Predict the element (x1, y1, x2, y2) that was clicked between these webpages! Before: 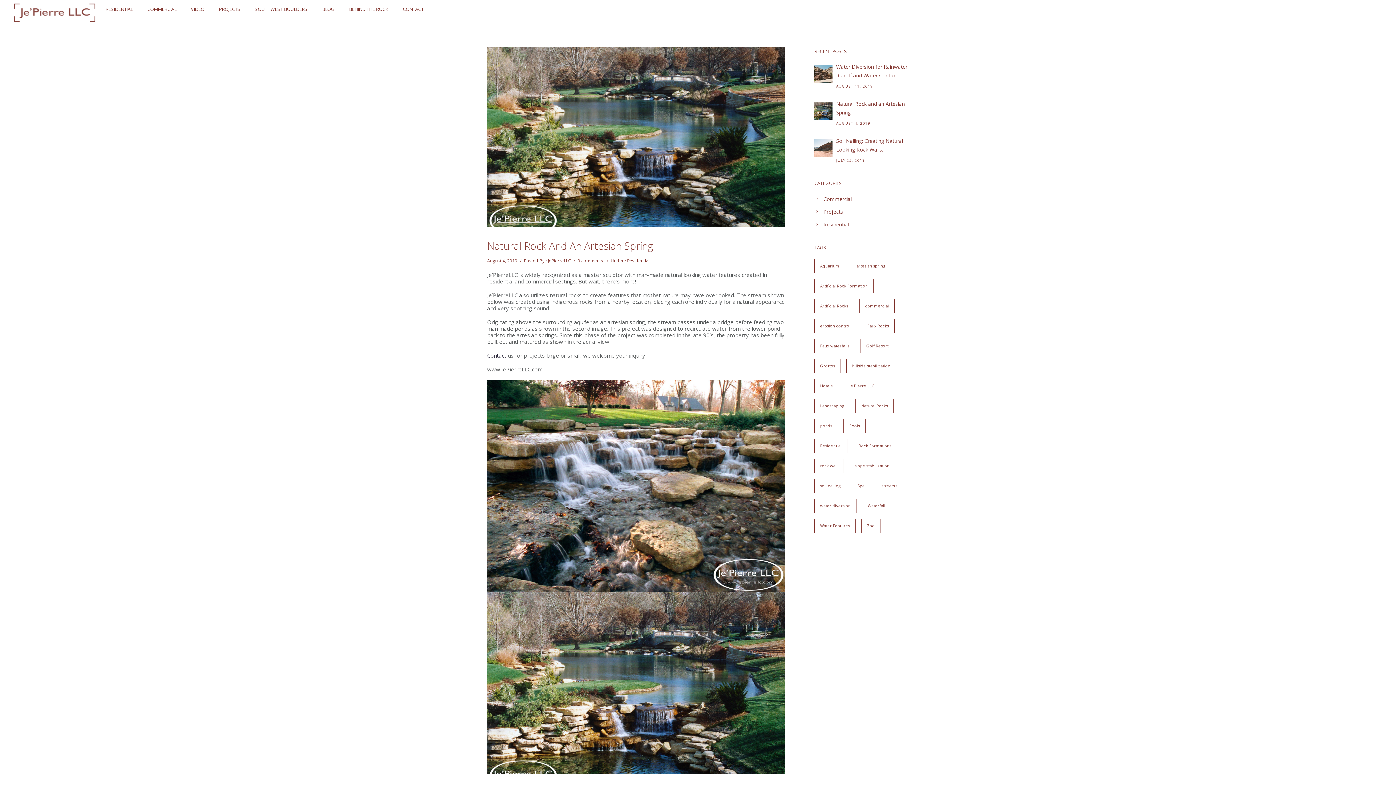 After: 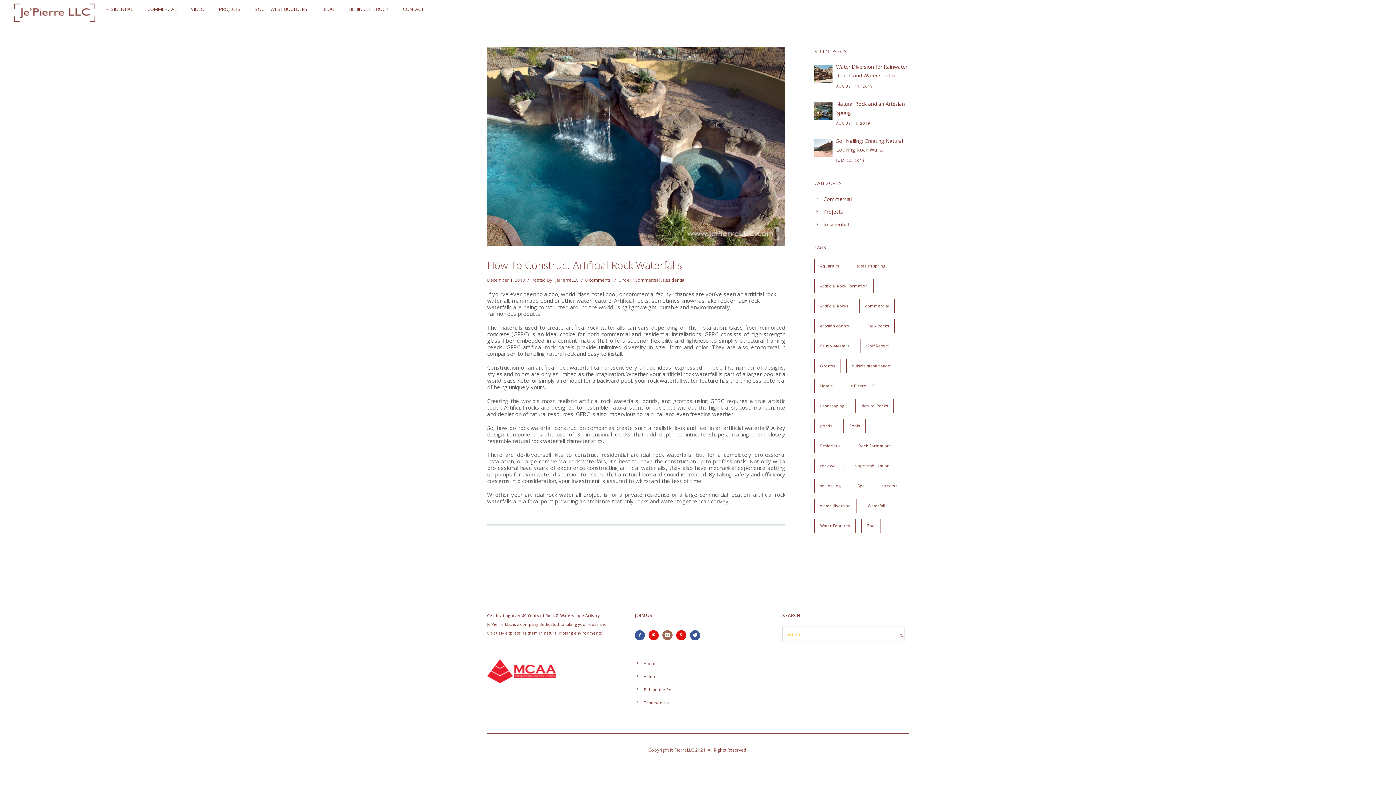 Action: bbox: (814, 378, 838, 393) label: Hotels